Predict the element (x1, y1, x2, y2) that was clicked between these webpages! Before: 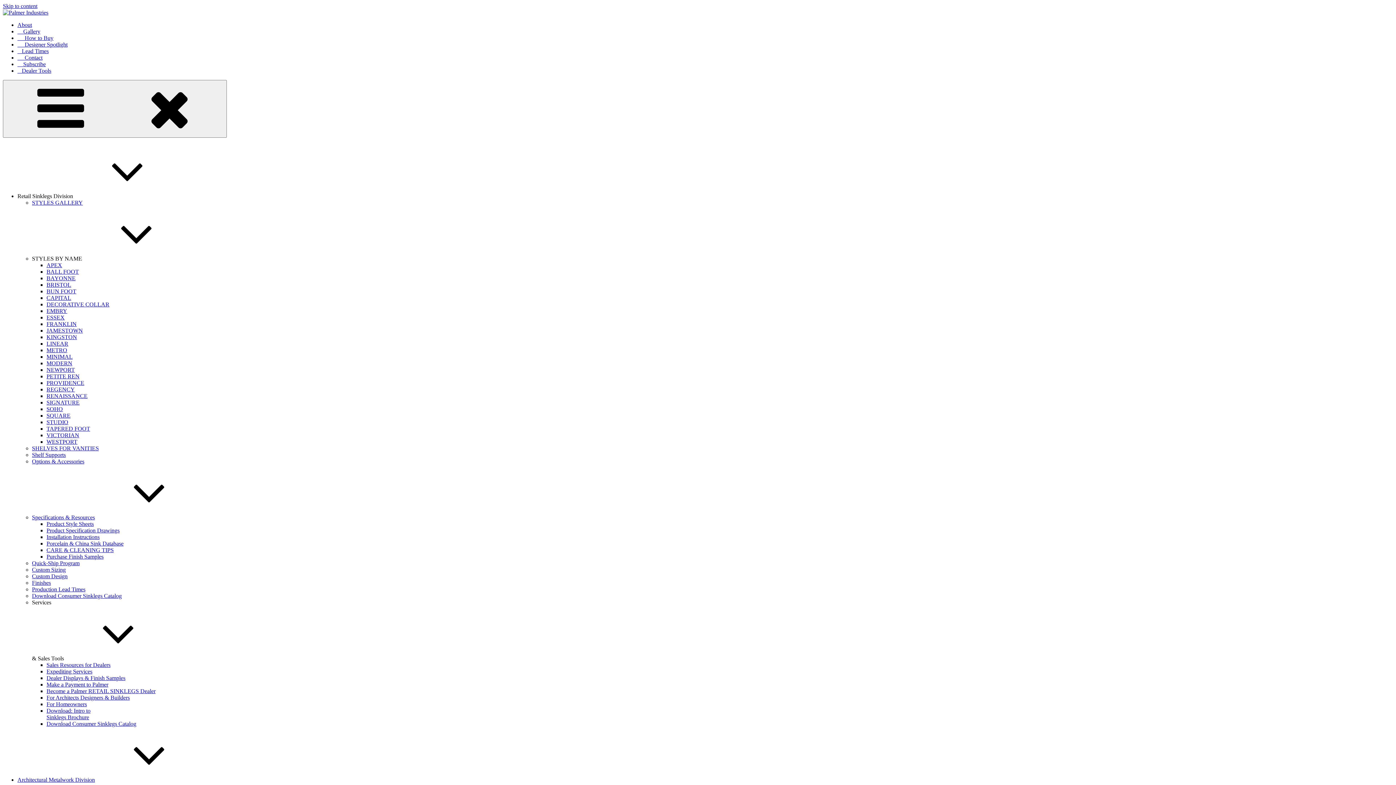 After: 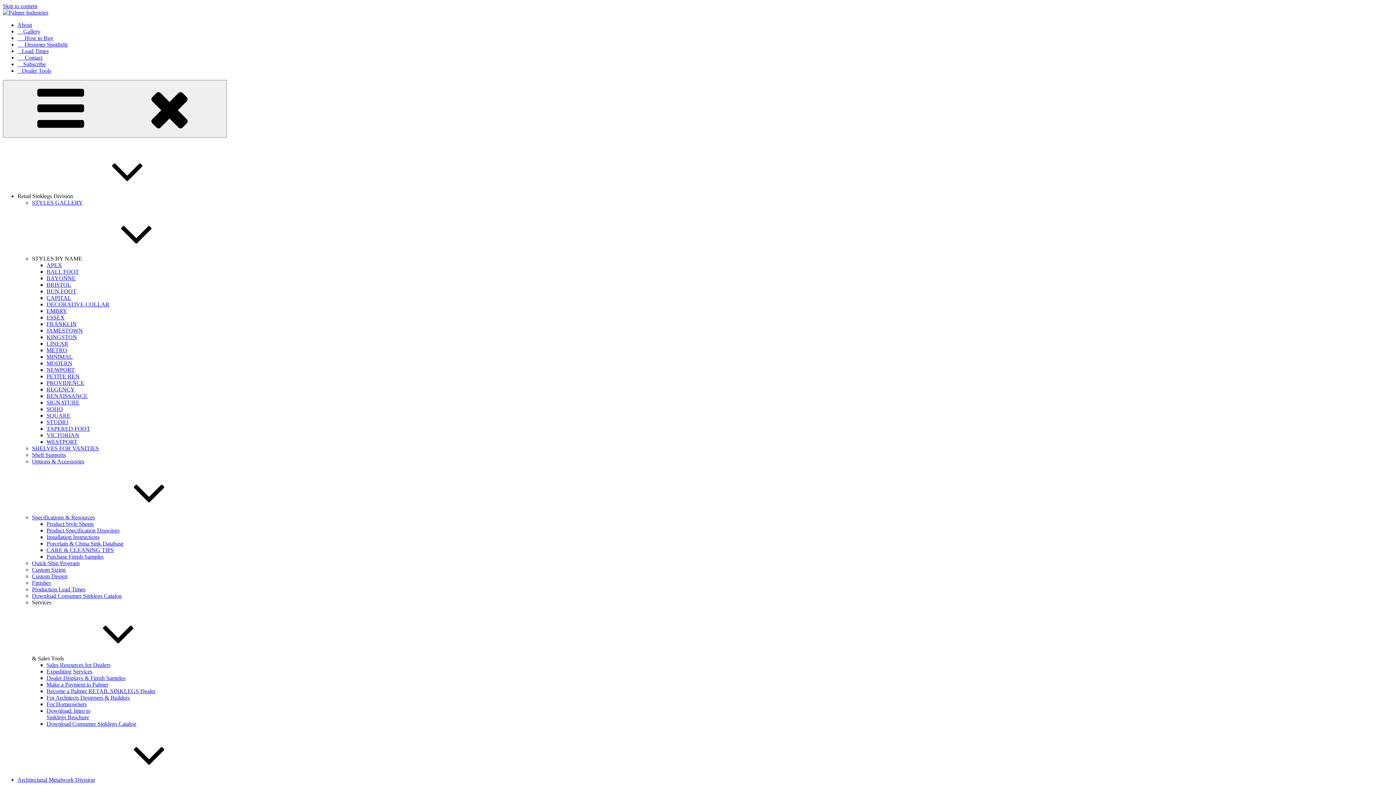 Action: bbox: (32, 566, 65, 573) label: Custom Sizing